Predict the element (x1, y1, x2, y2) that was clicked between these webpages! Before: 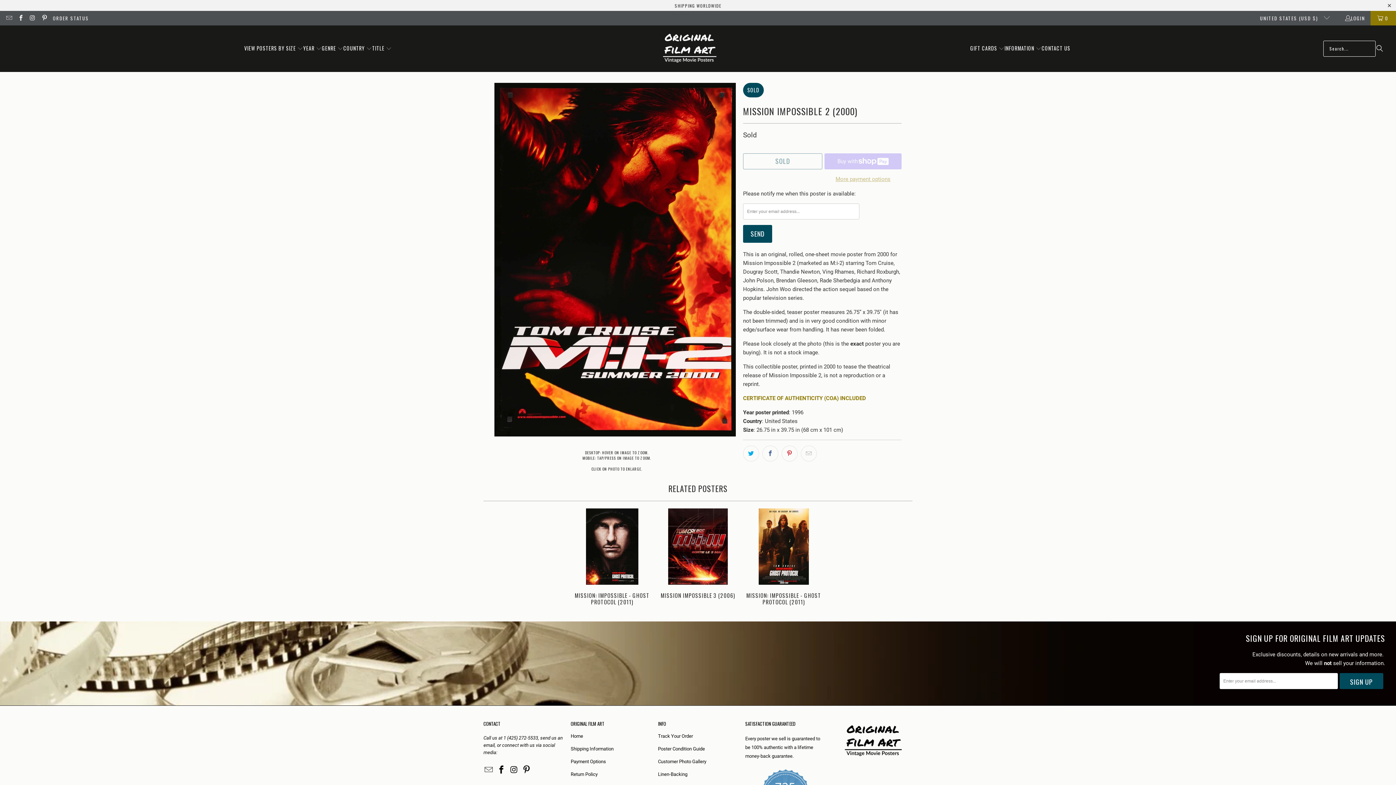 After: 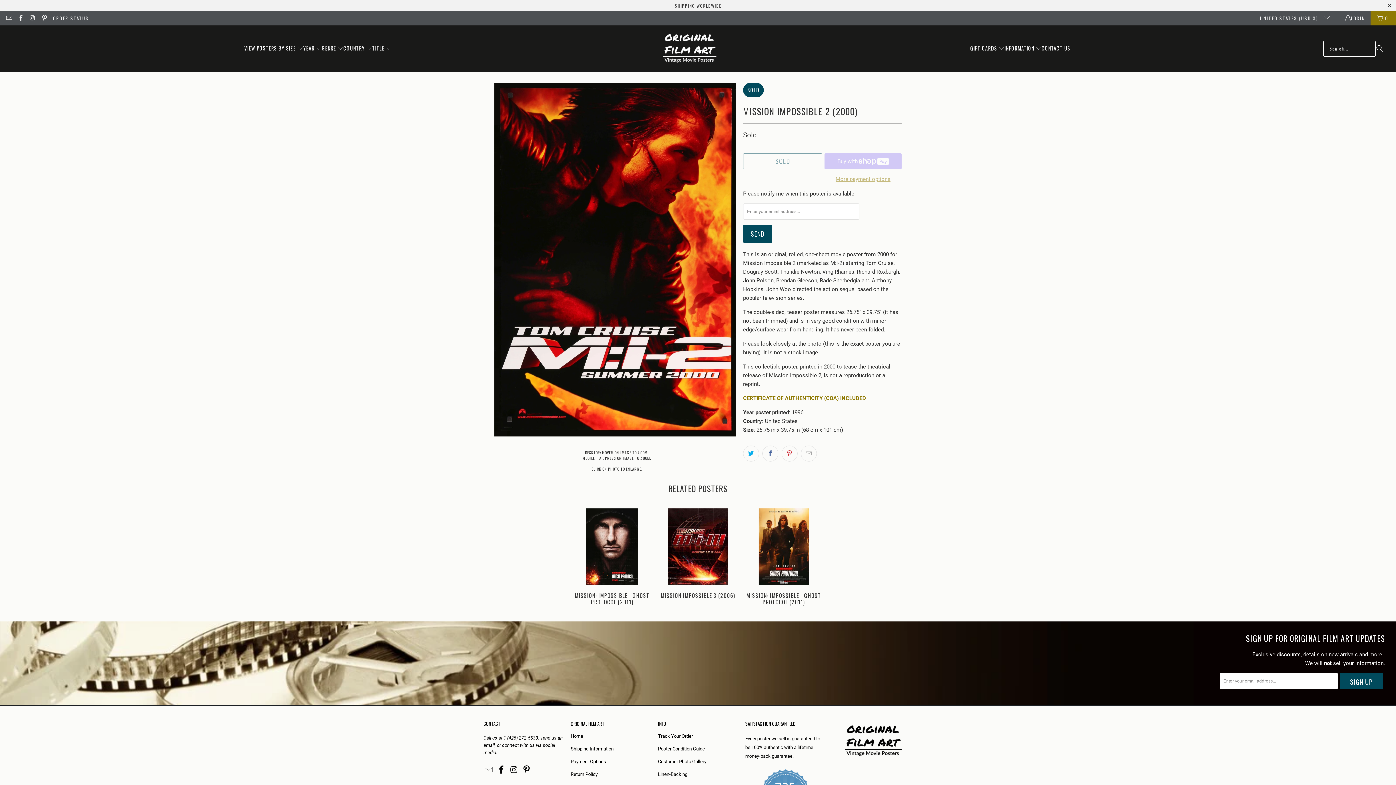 Action: bbox: (483, 765, 494, 775)